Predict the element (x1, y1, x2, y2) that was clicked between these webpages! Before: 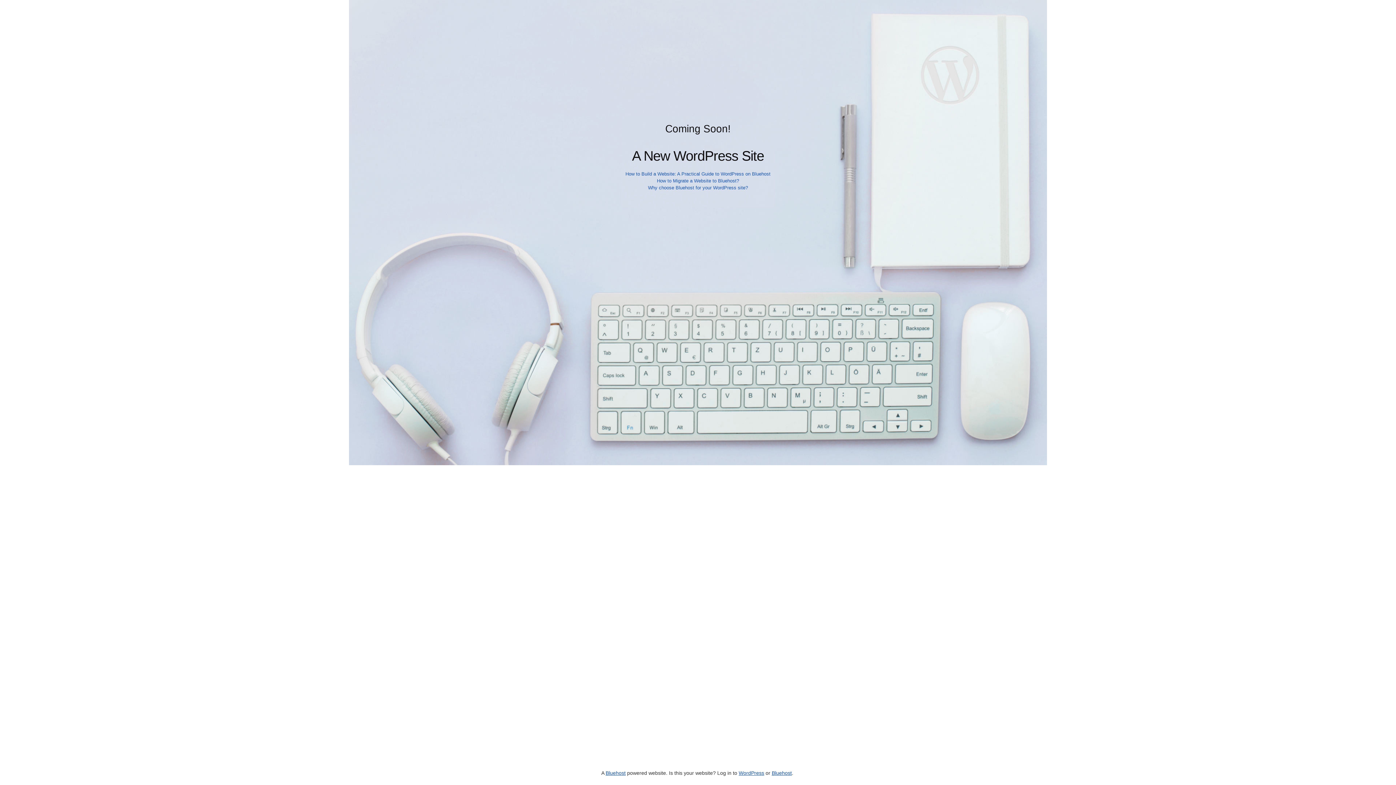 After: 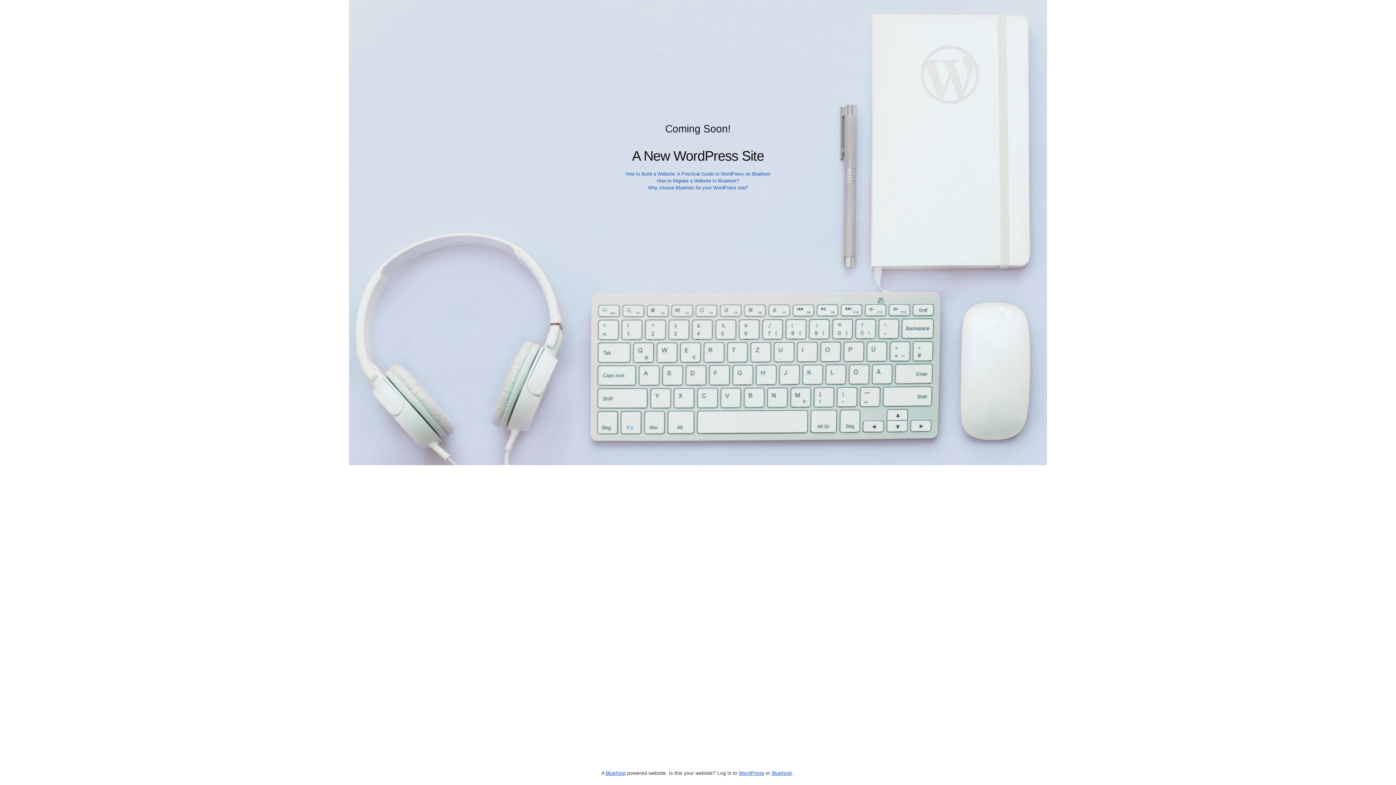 Action: label: Why choose Bluehost for your WordPress site? bbox: (648, 185, 748, 190)